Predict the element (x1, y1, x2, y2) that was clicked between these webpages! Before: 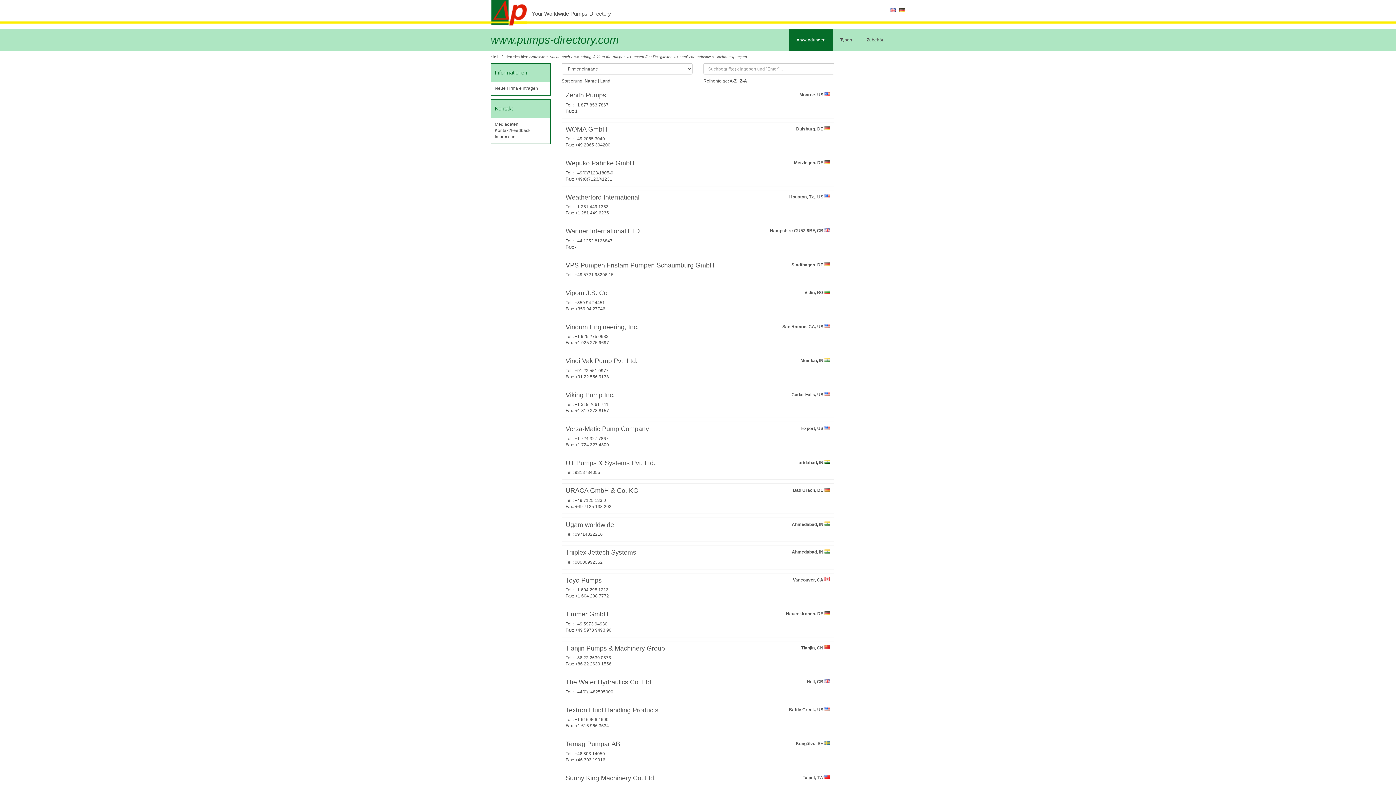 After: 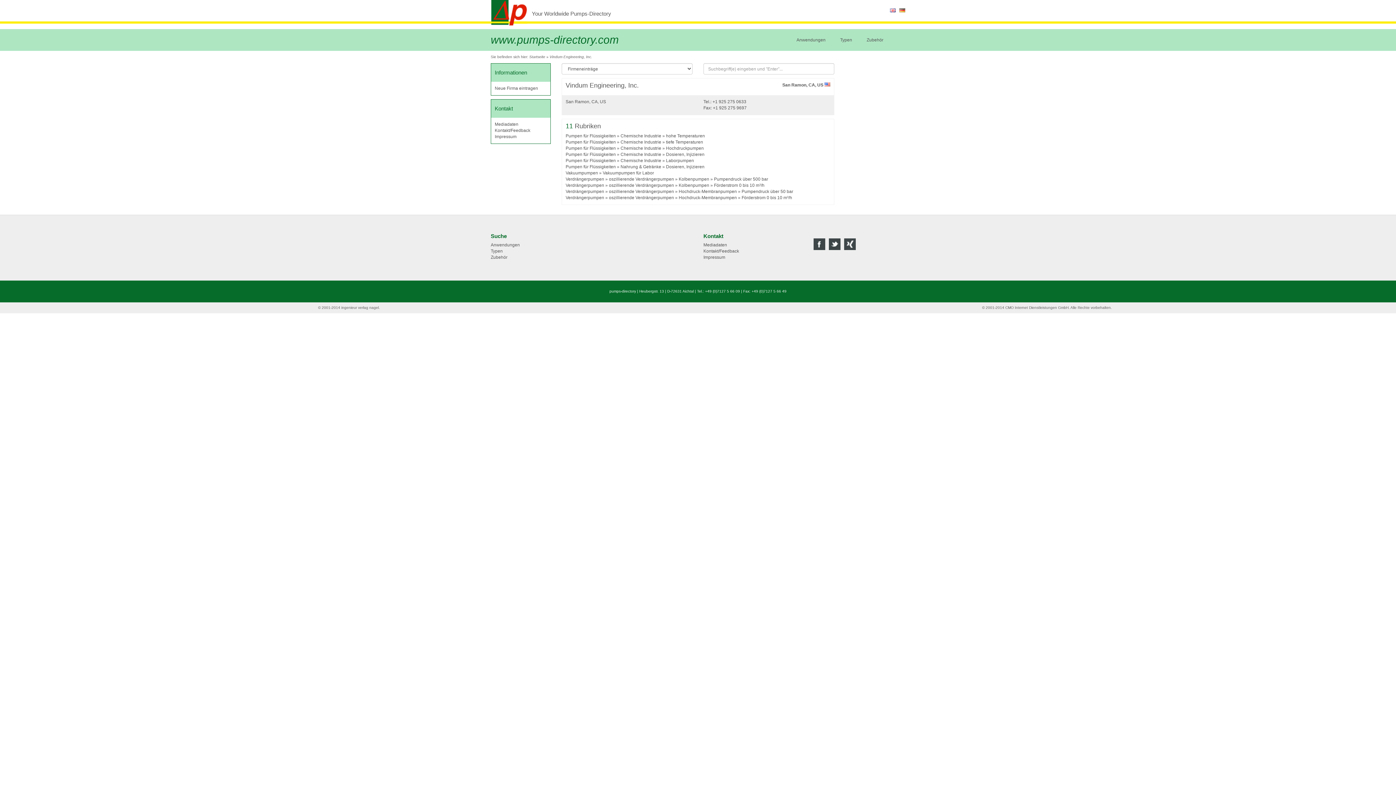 Action: label: San Ramon, CA, US 
Vindum Engineering, Inc.
Tel.: +1 925 275 0633
Fax: +1 925 275 9697 bbox: (561, 319, 834, 350)